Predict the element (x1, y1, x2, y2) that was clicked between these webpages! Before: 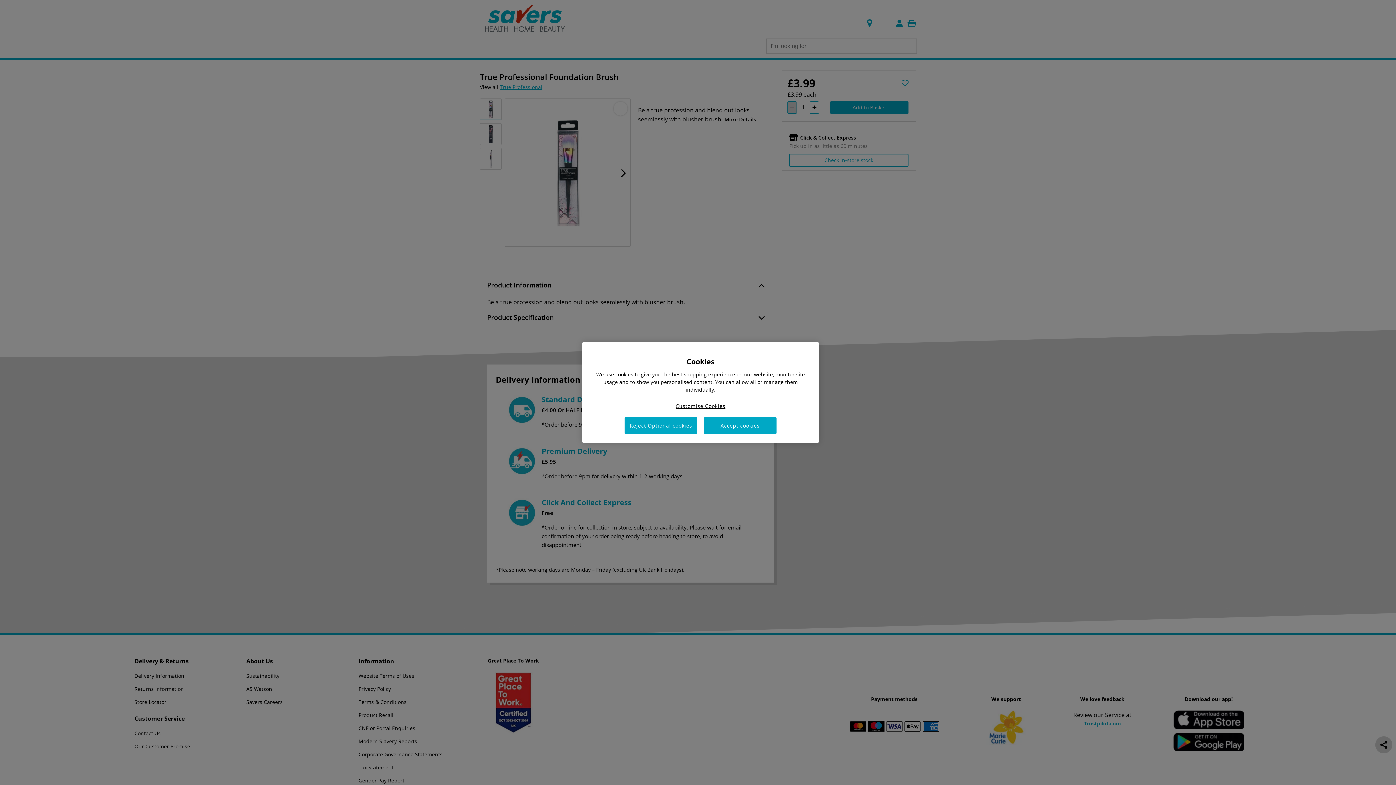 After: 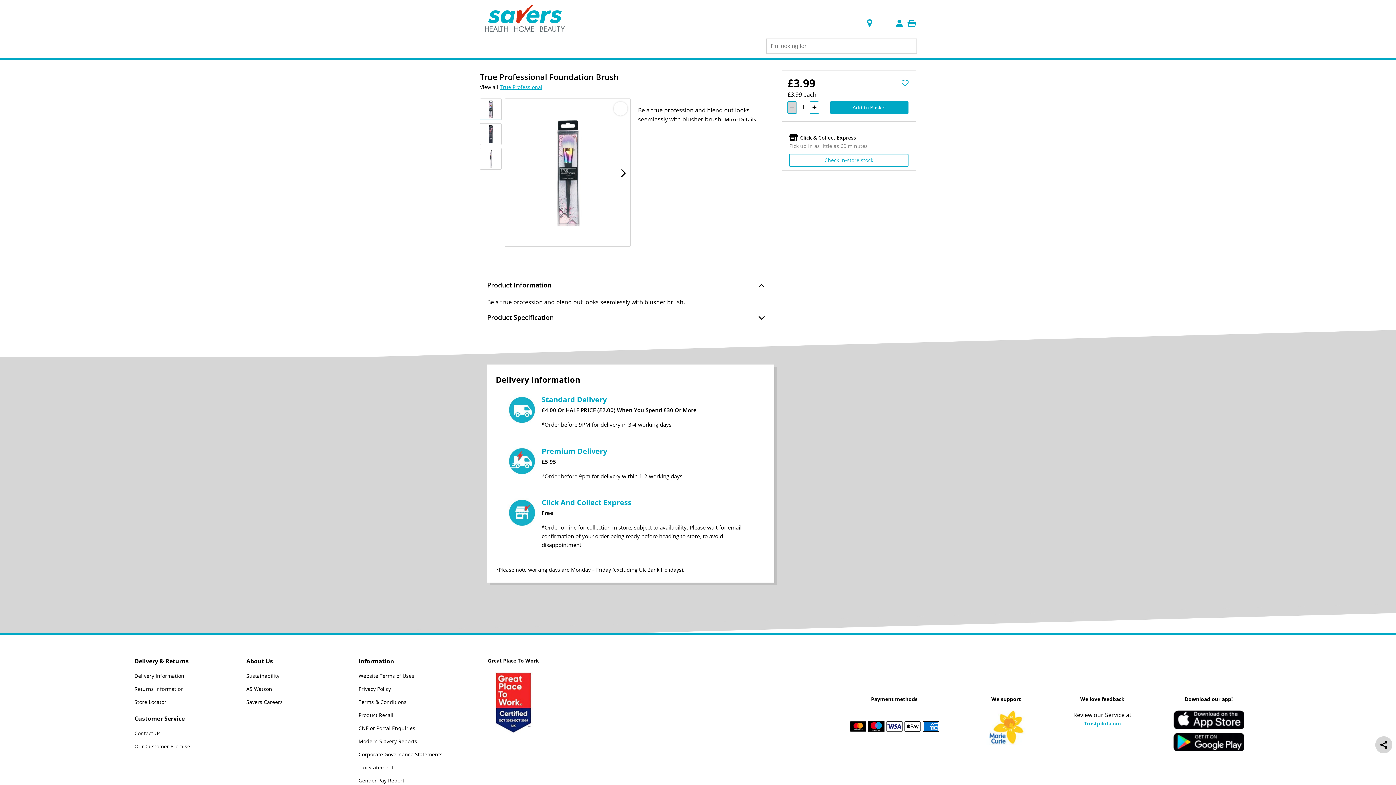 Action: label: Accept cookies bbox: (704, 417, 776, 434)